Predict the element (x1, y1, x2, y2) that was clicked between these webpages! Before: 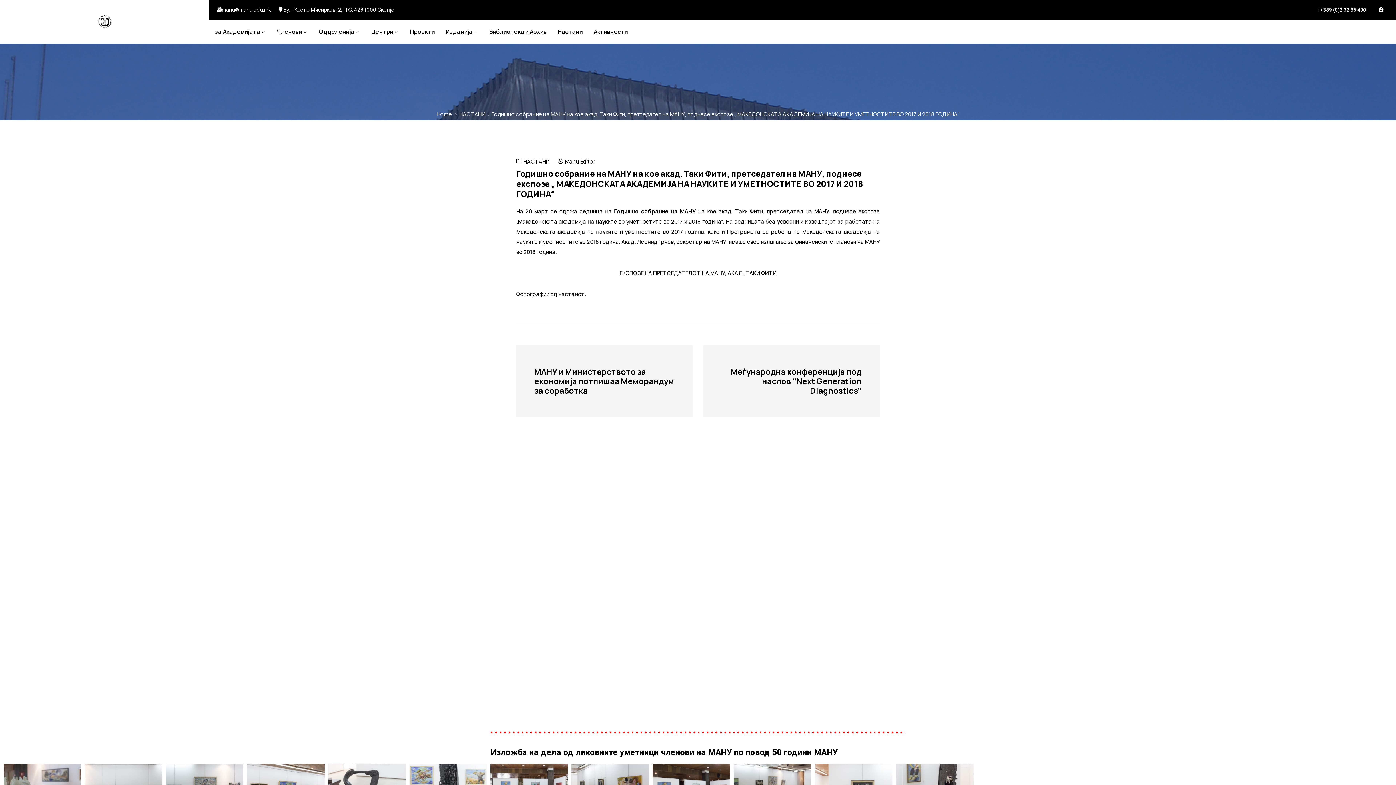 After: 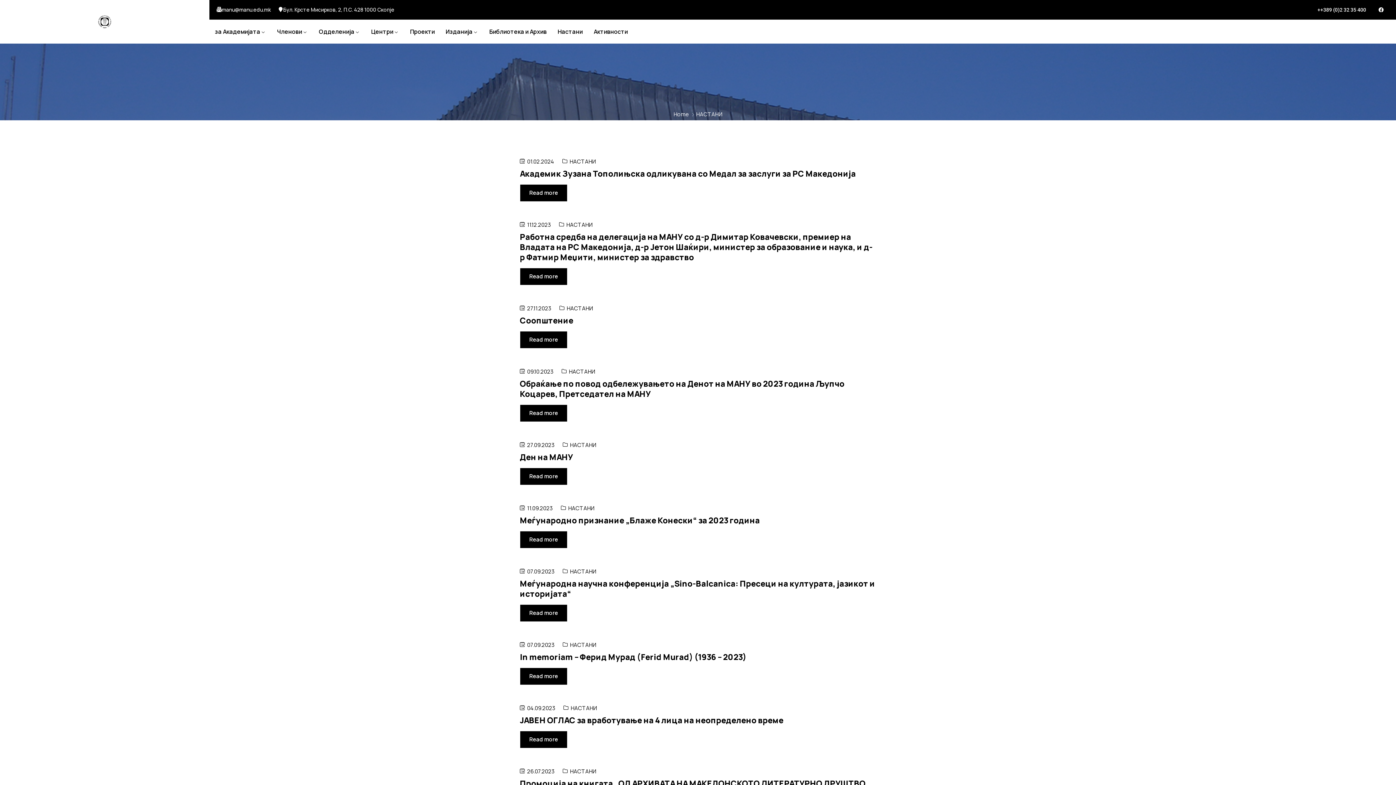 Action: bbox: (523, 157, 549, 165) label: НАСТАНИ